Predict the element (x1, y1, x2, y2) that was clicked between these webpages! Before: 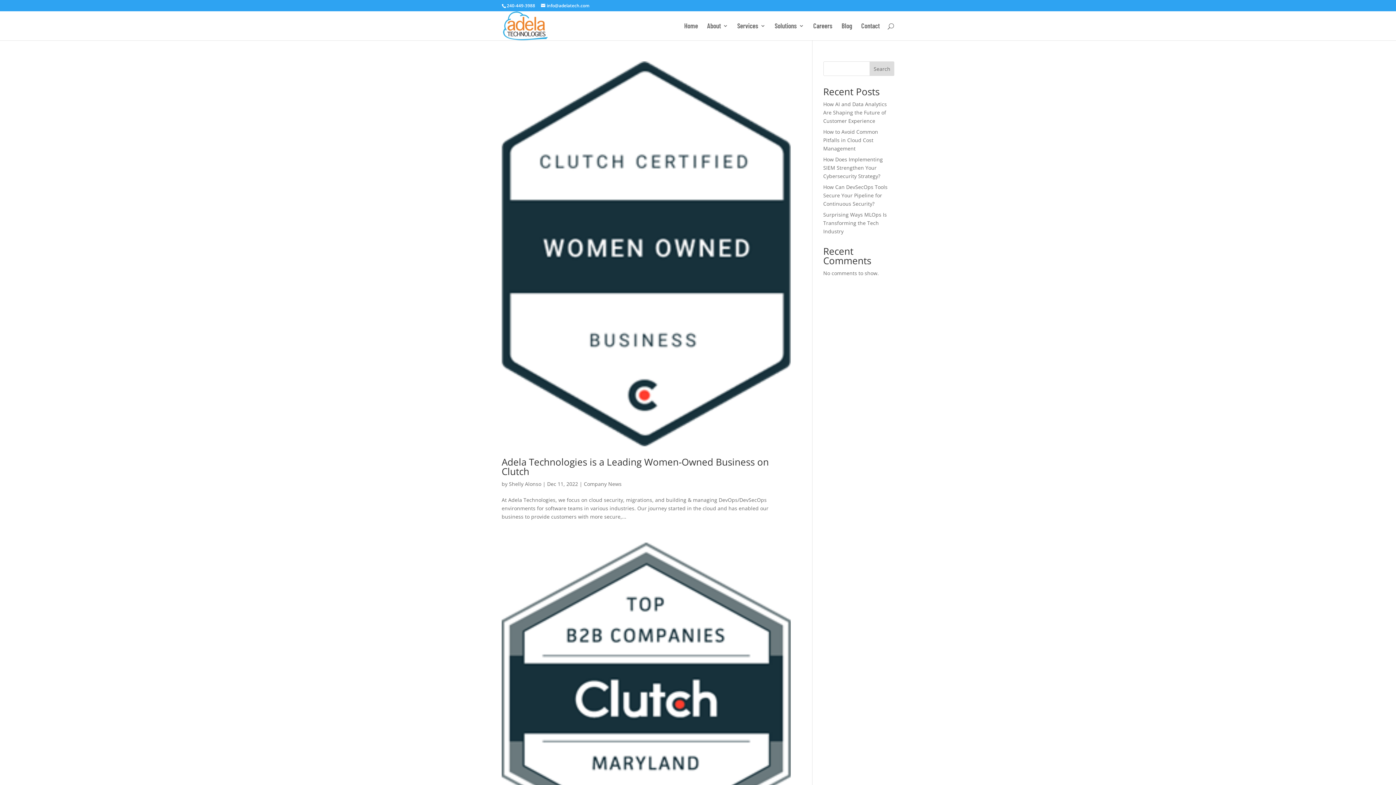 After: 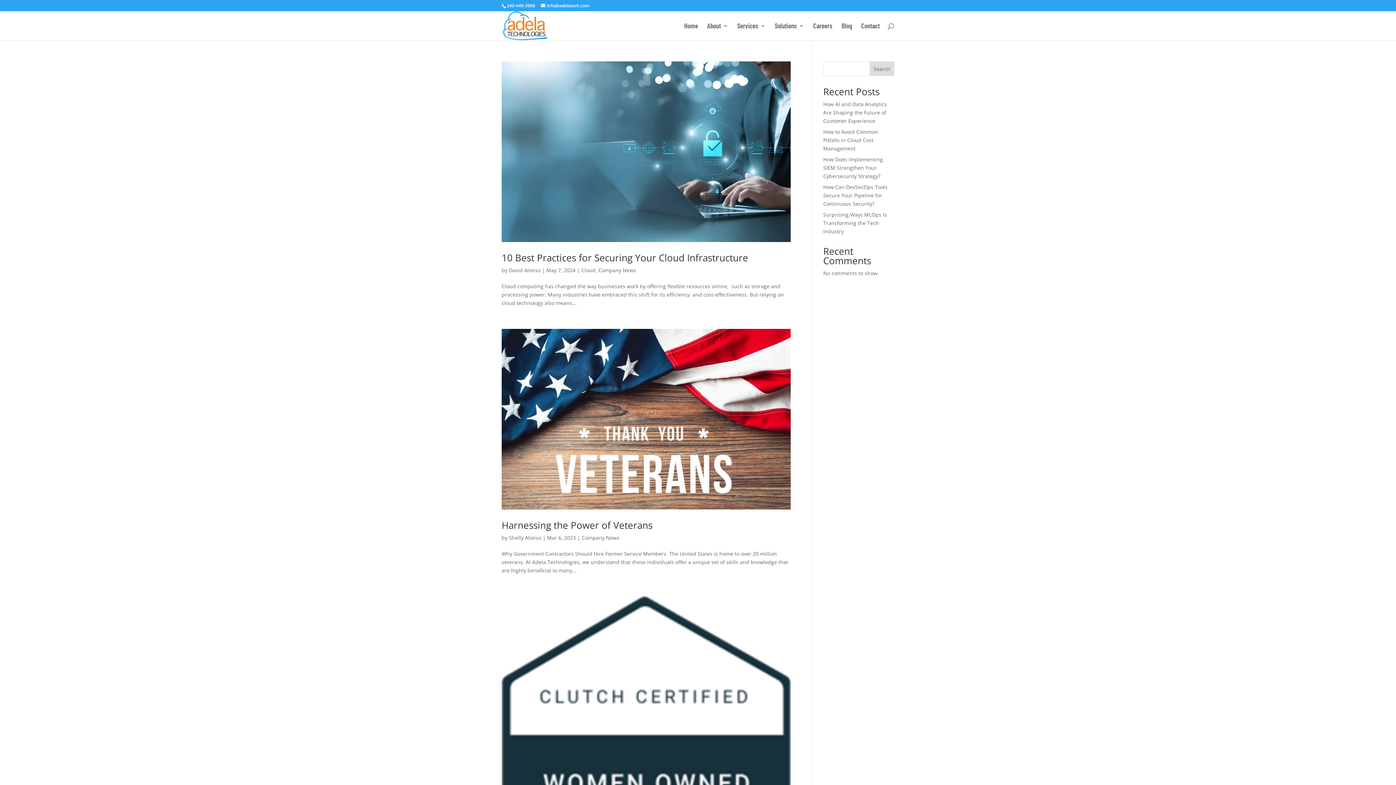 Action: bbox: (584, 480, 621, 487) label: Company News